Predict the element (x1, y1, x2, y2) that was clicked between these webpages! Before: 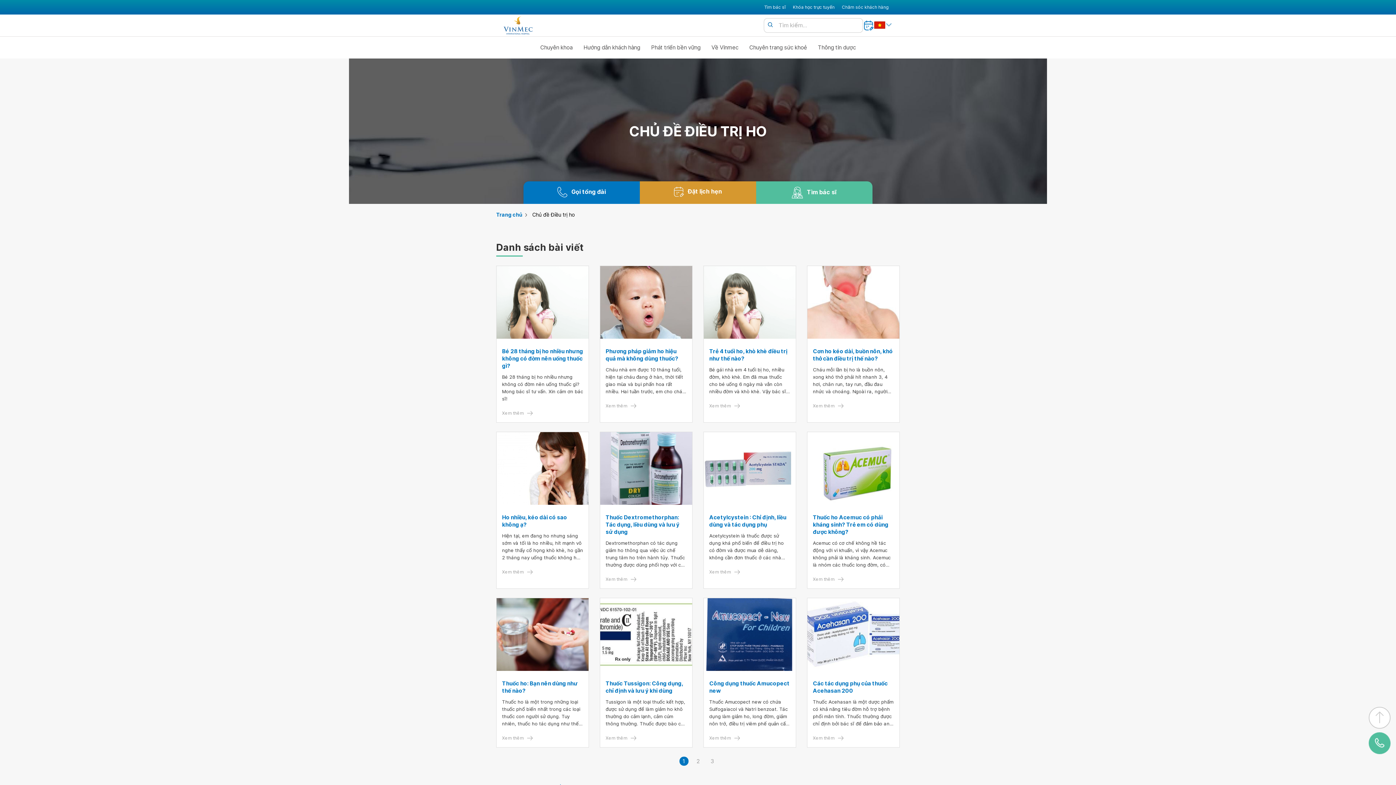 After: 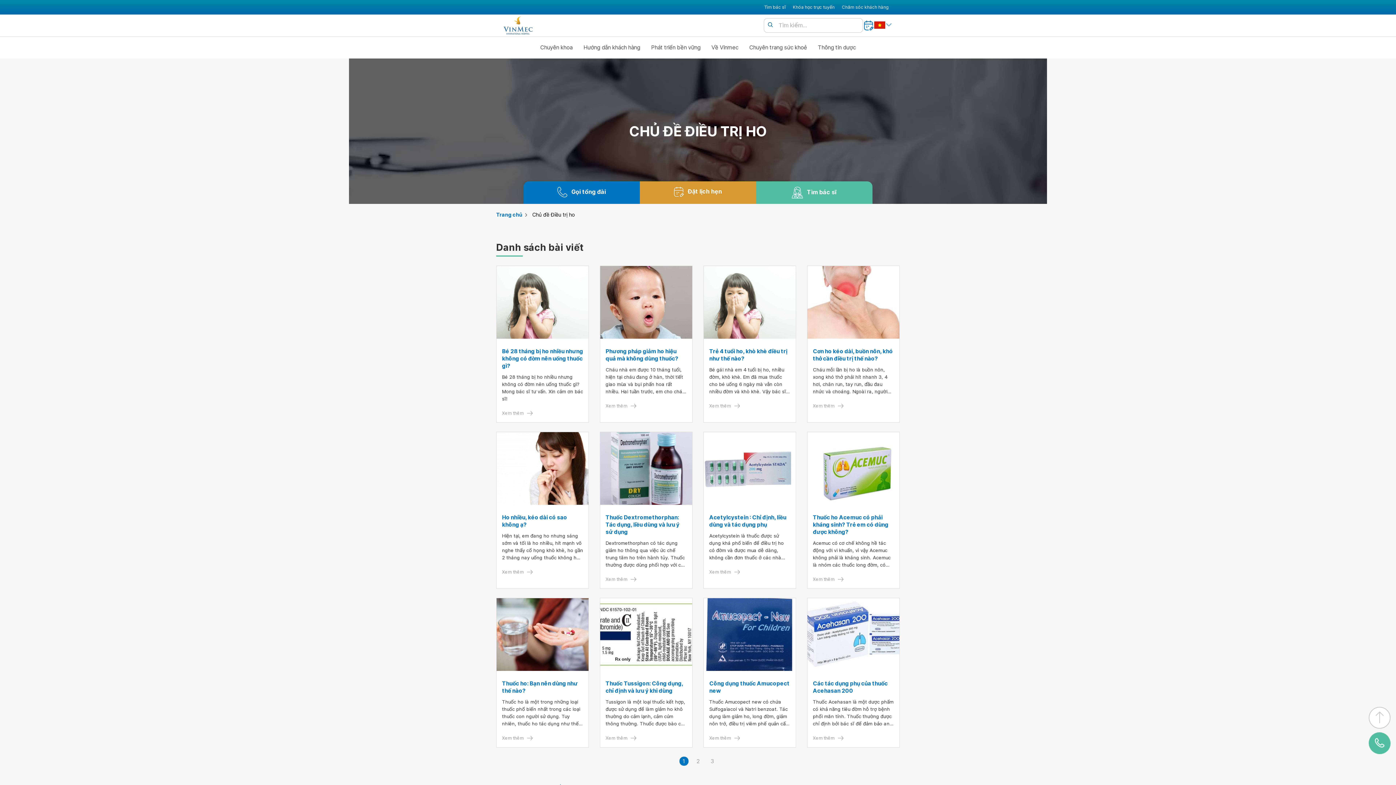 Action: label: up to top bbox: (1369, 707, 1390, 729)